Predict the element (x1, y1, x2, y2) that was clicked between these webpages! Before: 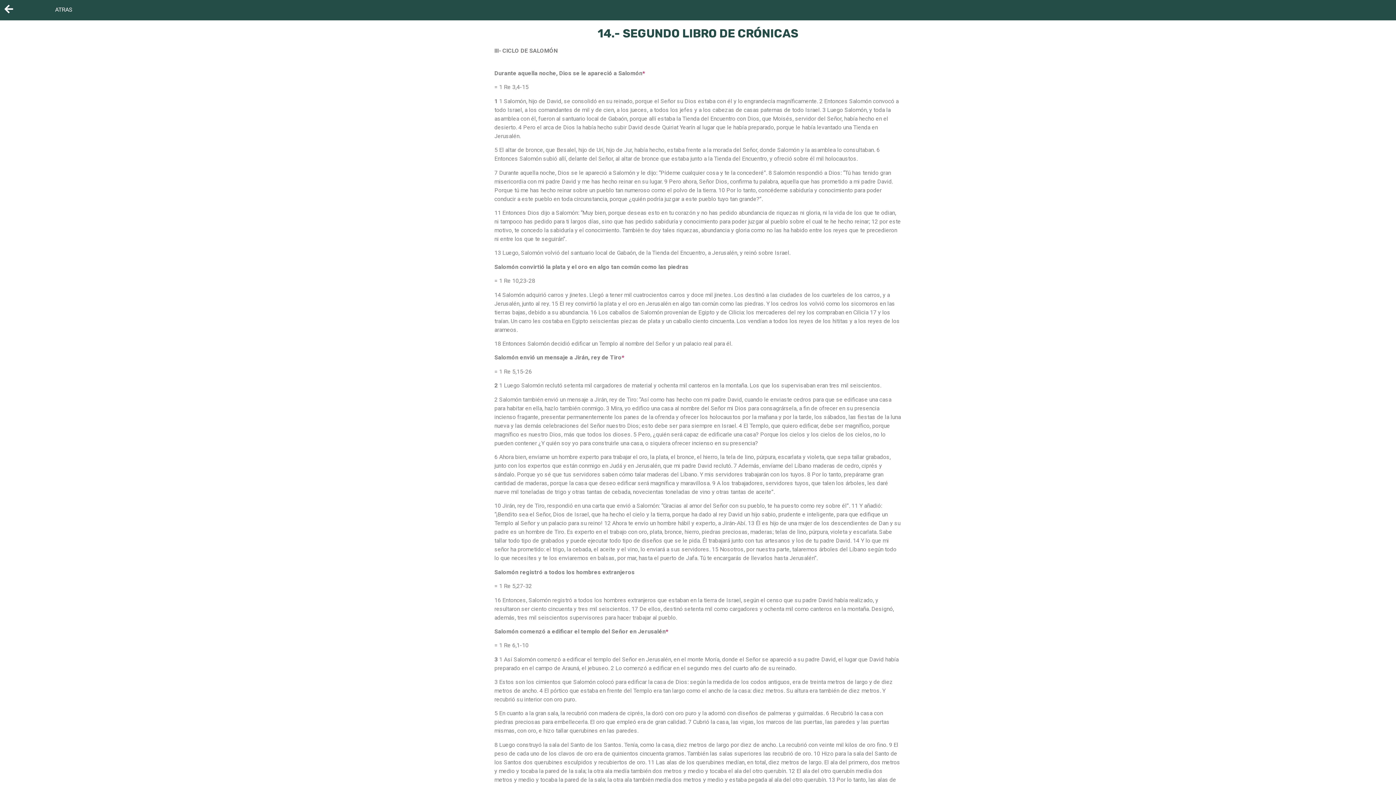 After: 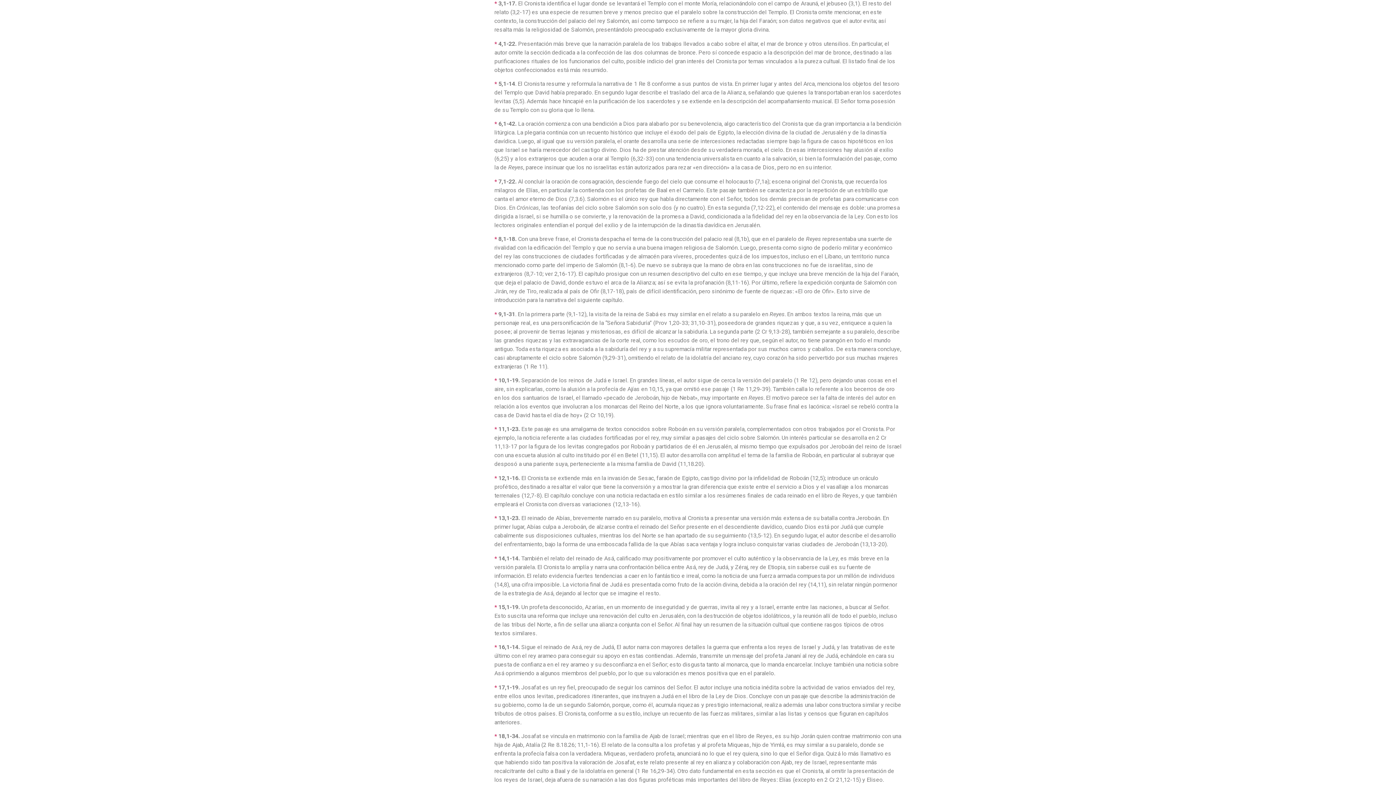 Action: bbox: (665, 628, 668, 635) label: *